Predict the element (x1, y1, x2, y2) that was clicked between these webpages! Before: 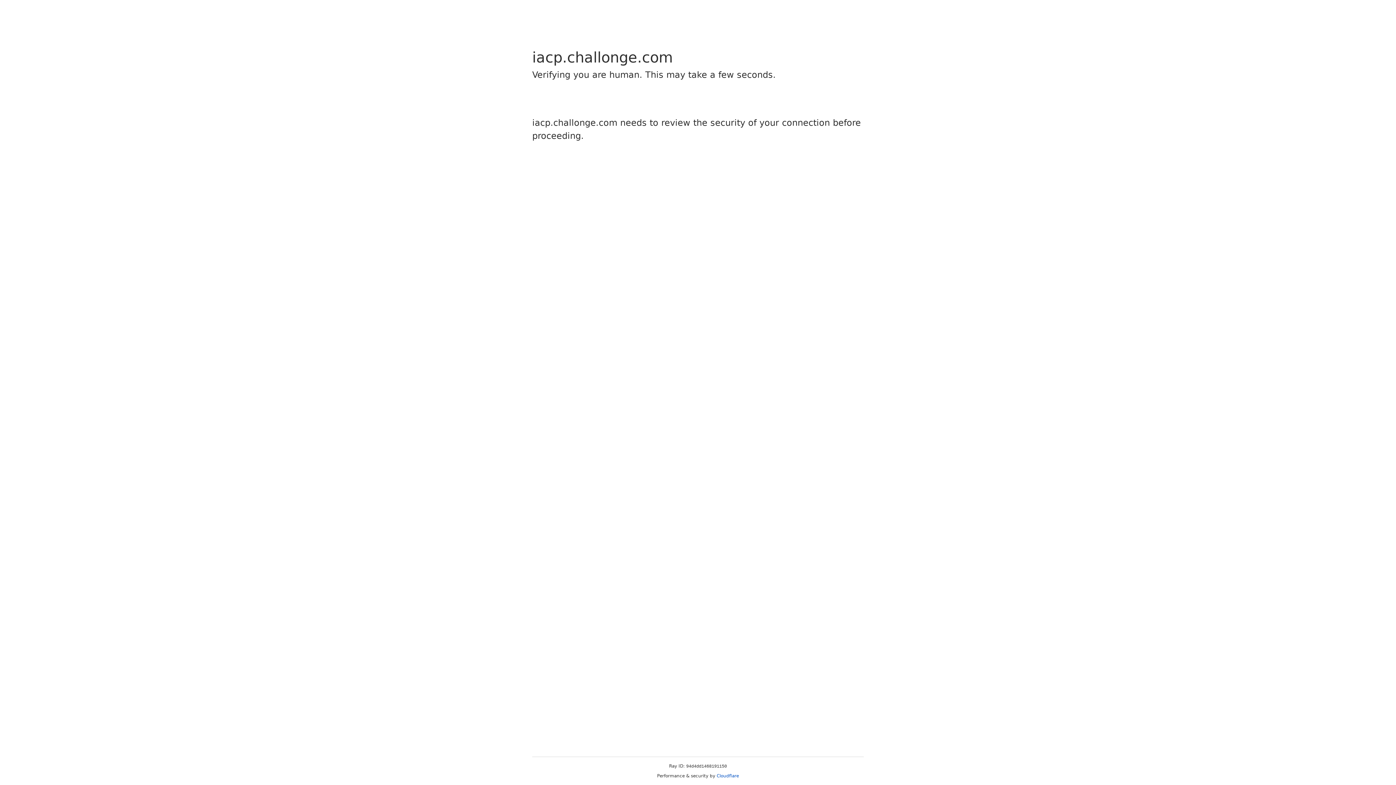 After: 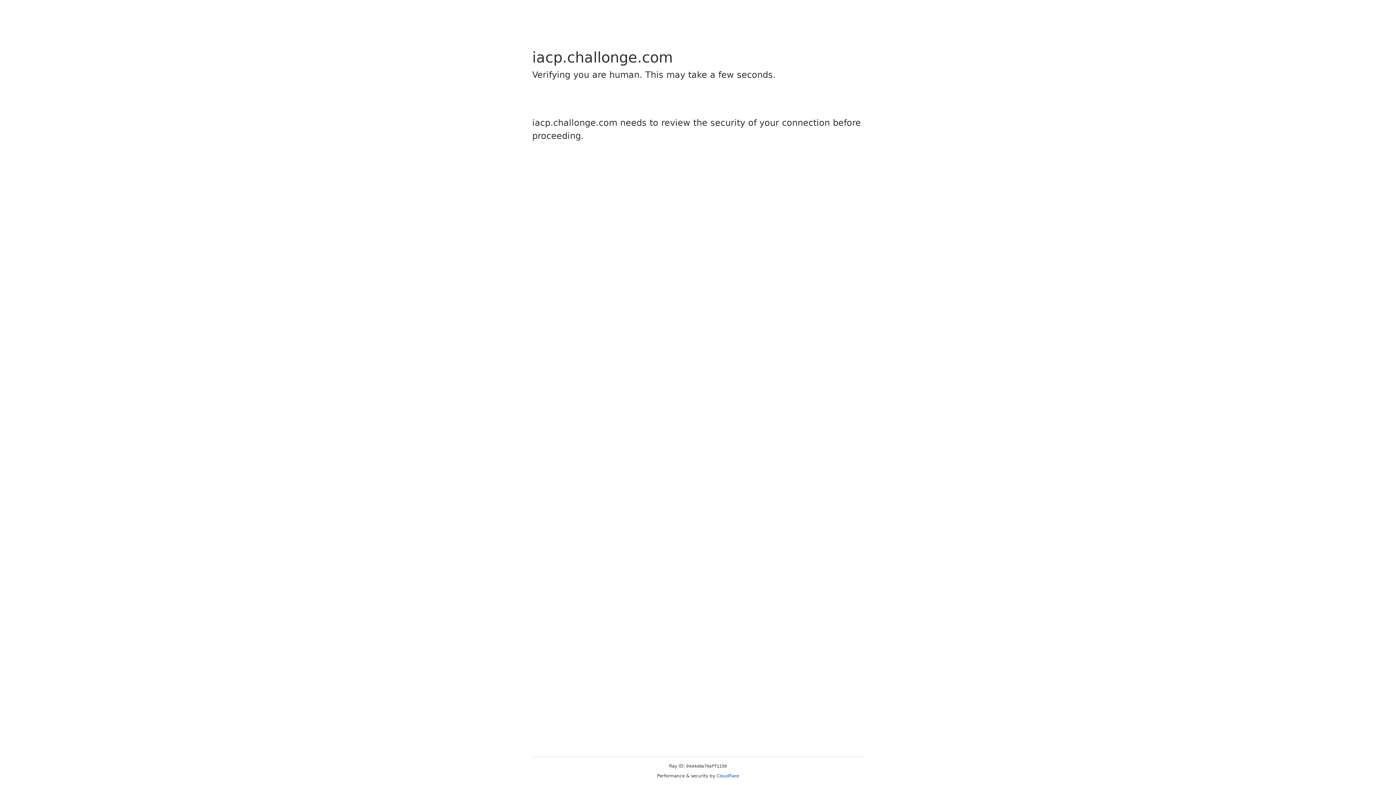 Action: bbox: (716, 773, 739, 778) label: Cloudflare